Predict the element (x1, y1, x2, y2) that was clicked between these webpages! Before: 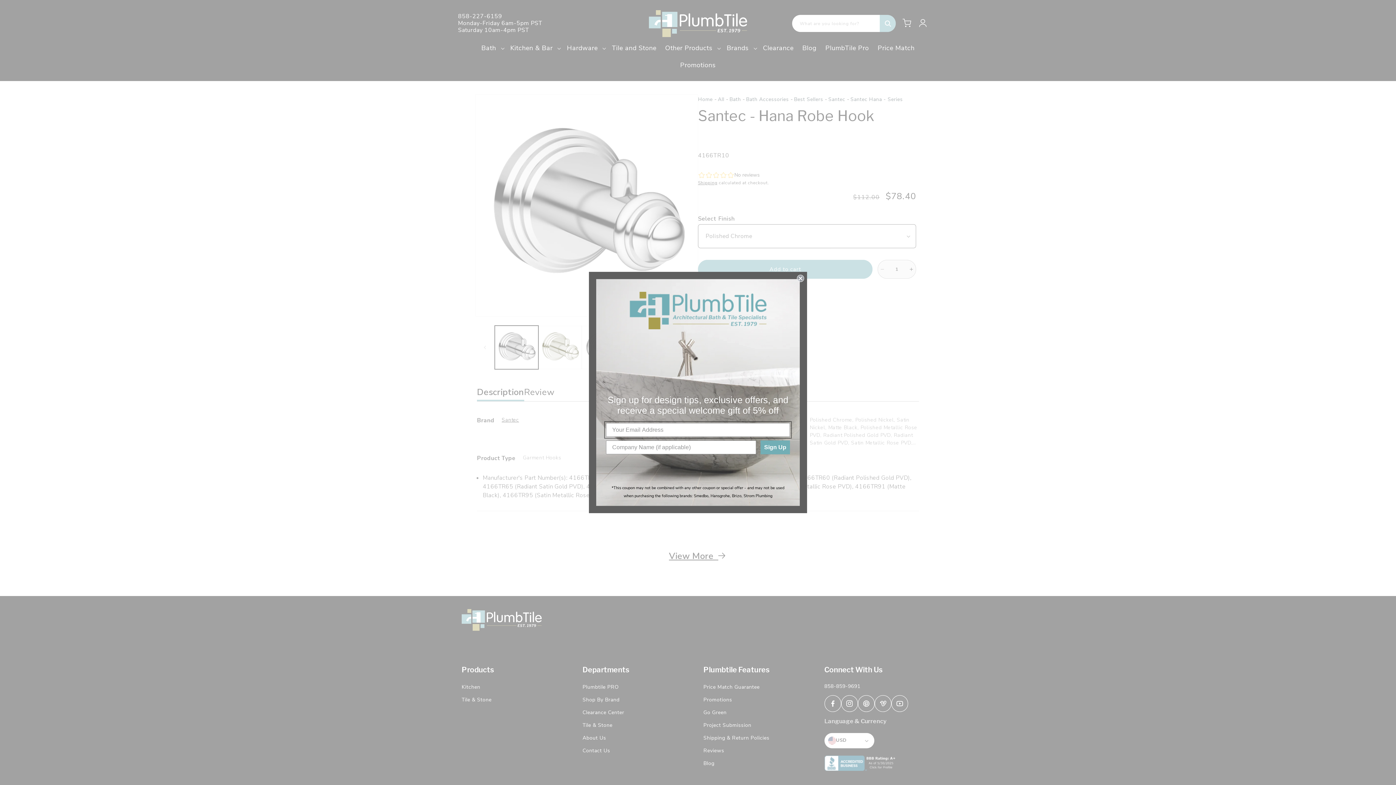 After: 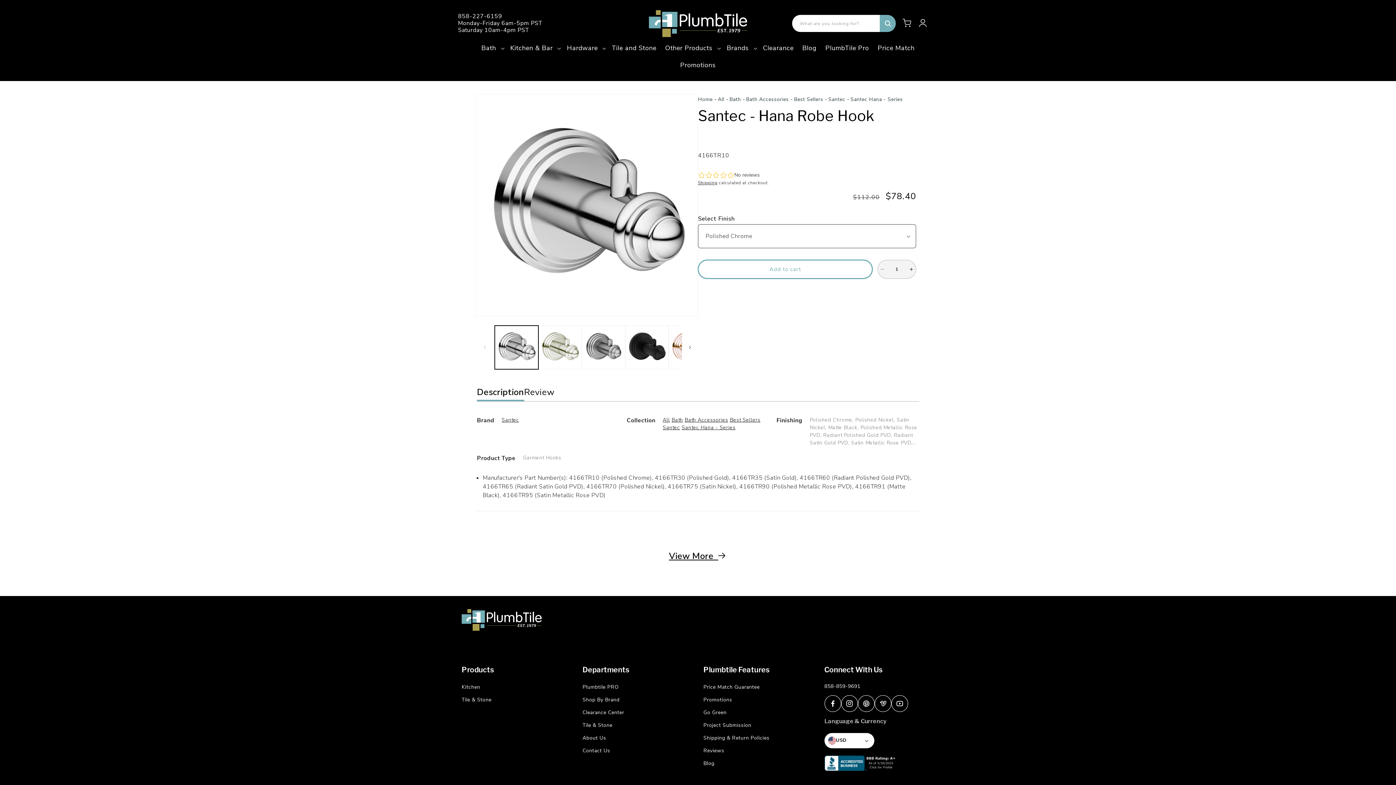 Action: label: Close dialog bbox: (797, 274, 804, 282)